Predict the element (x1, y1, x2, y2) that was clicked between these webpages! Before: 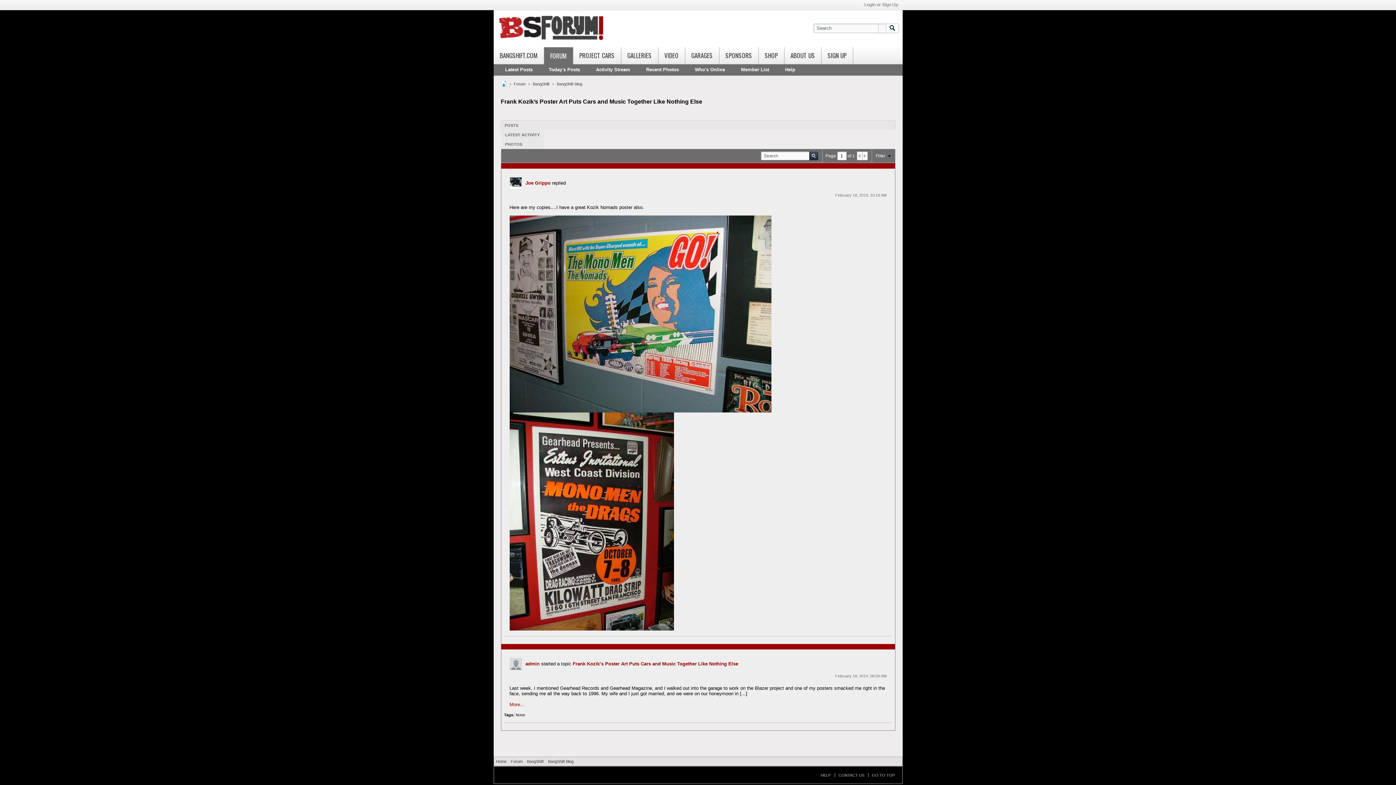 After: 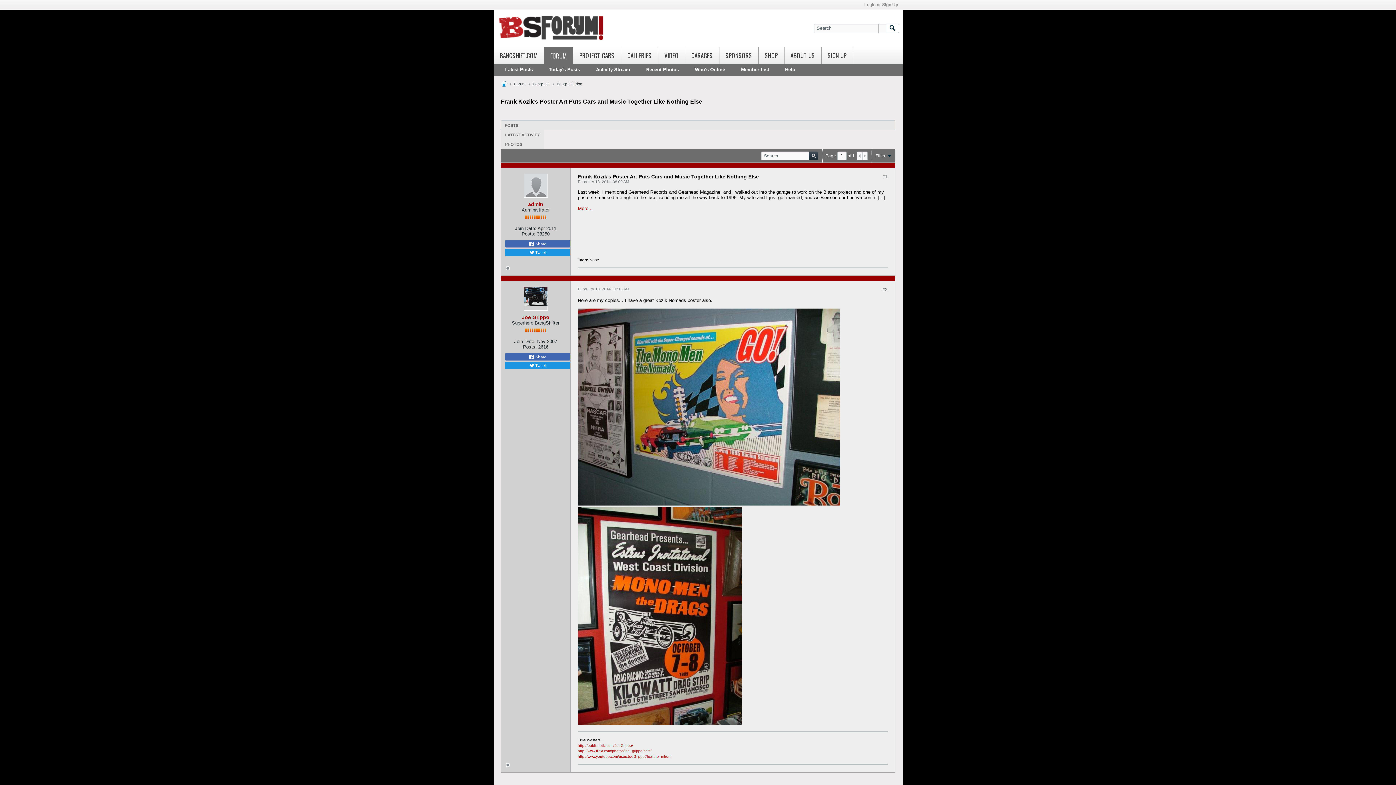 Action: label: Frank Kozik’s Poster Art Puts Cars and Music Together Like Nothing Else bbox: (572, 661, 738, 666)